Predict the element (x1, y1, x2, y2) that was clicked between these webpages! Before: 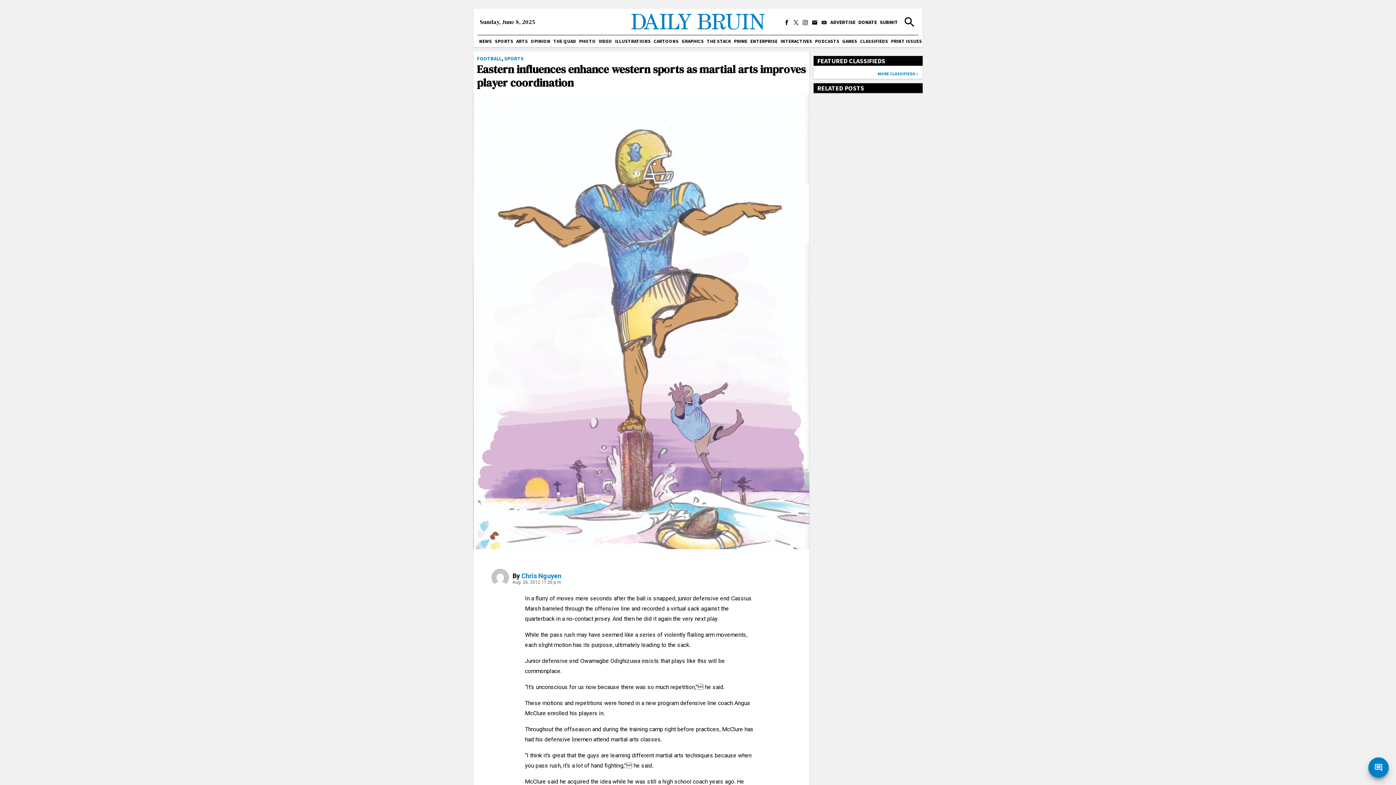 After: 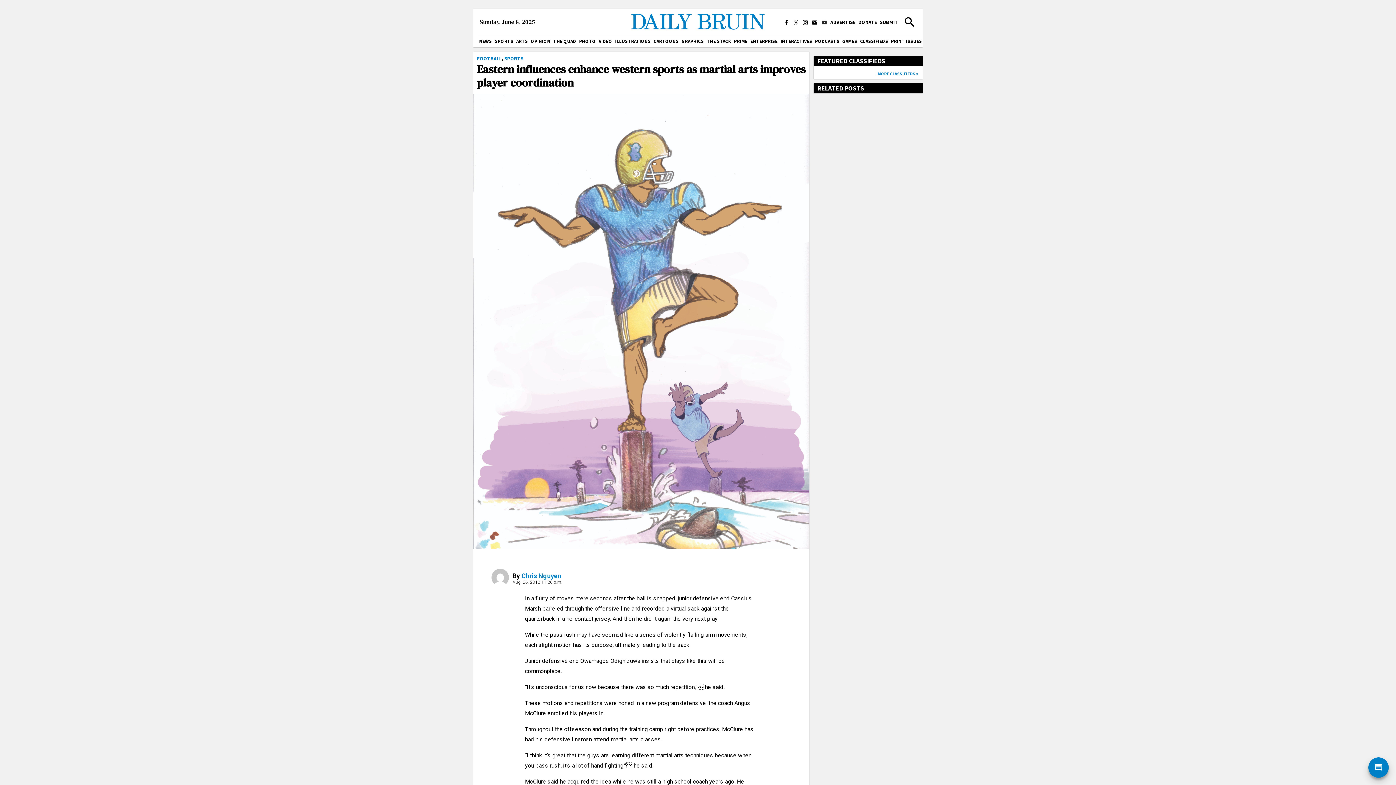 Action: bbox: (812, 20, 817, 25)